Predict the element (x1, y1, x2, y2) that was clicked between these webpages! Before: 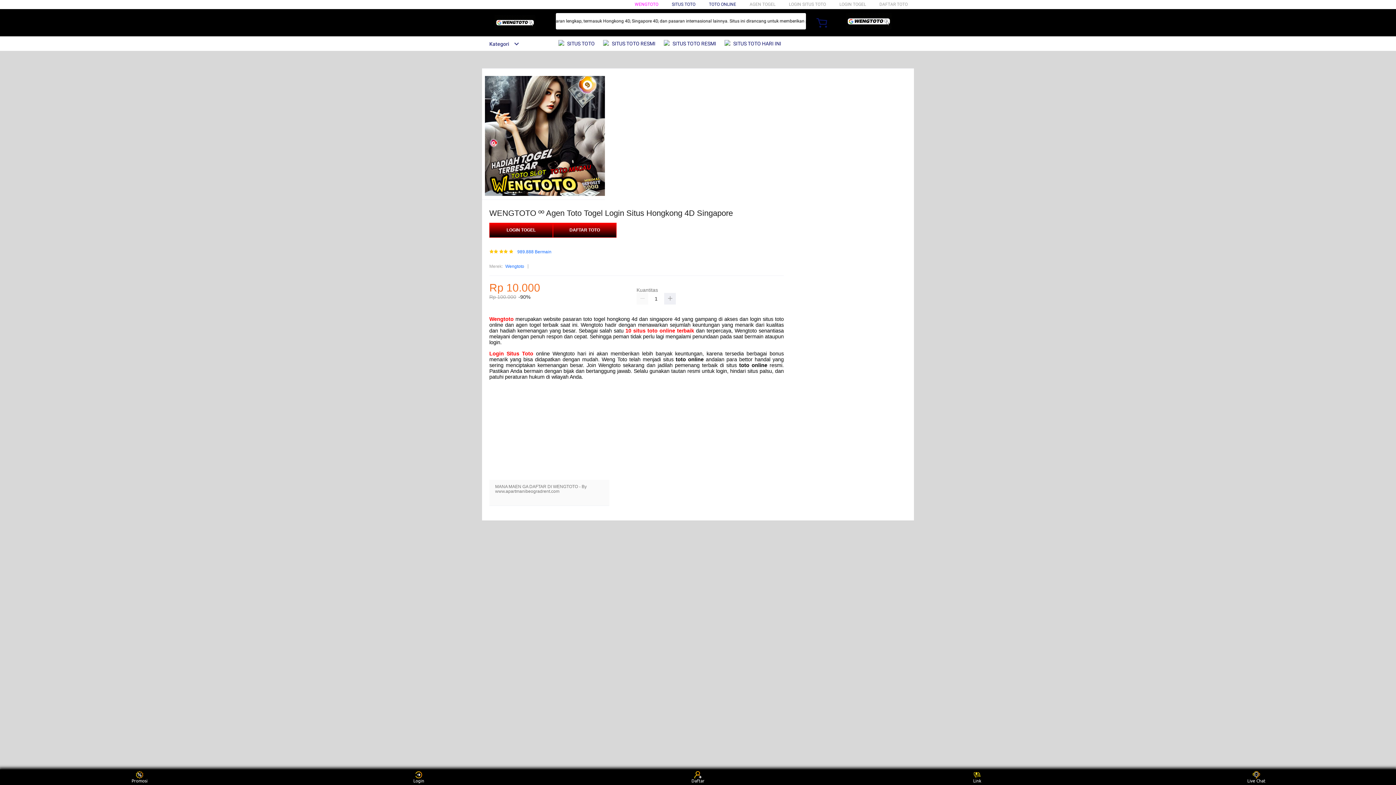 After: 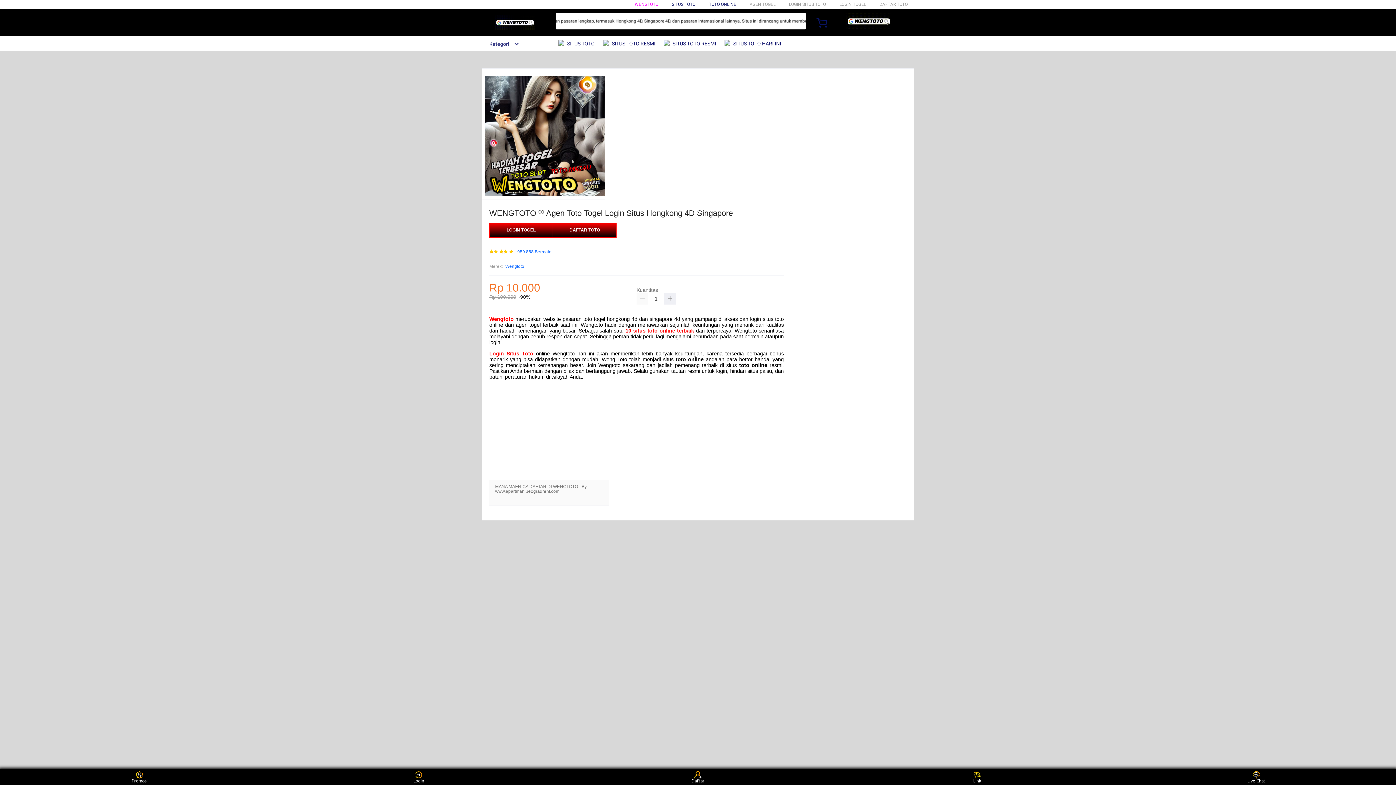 Action: bbox: (625, 328, 694, 333) label: 10 situs toto online terbaik